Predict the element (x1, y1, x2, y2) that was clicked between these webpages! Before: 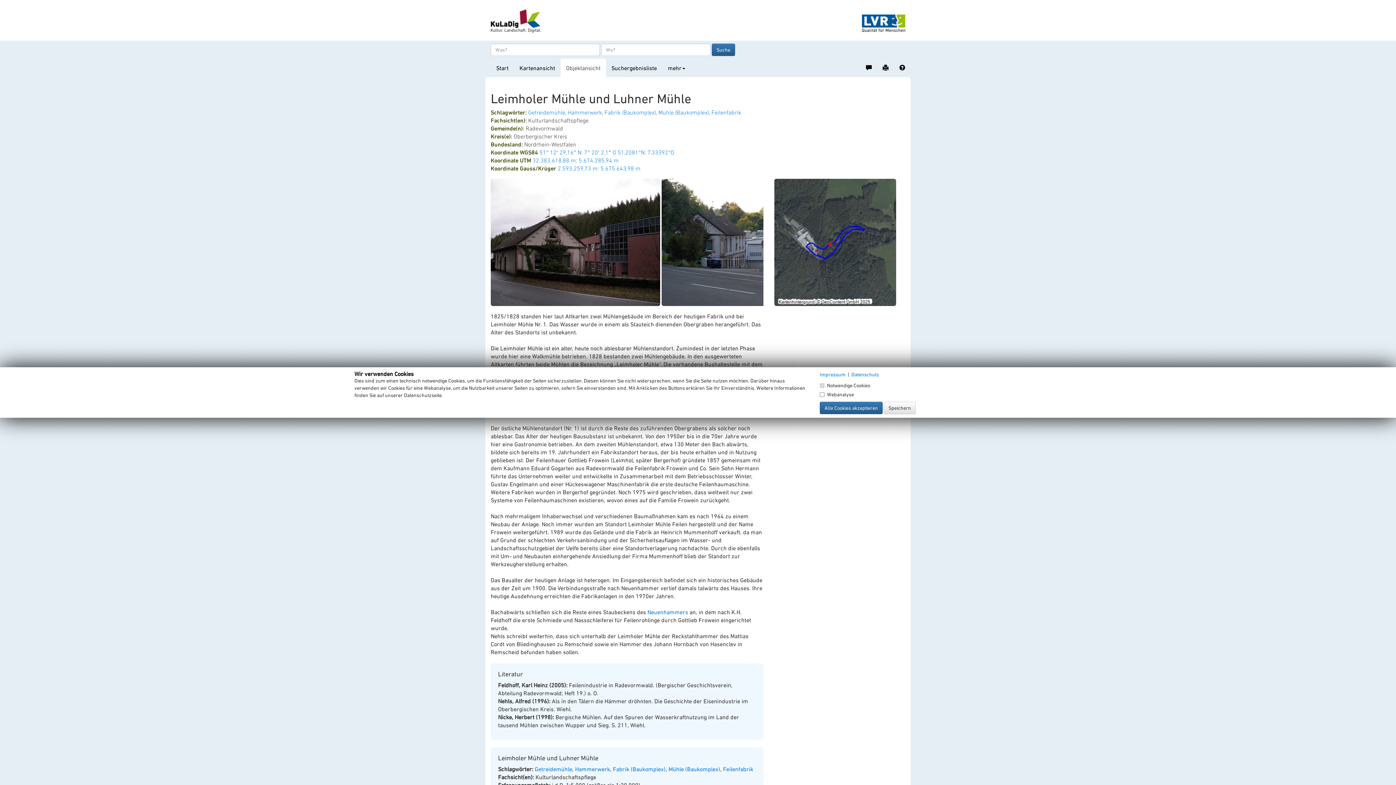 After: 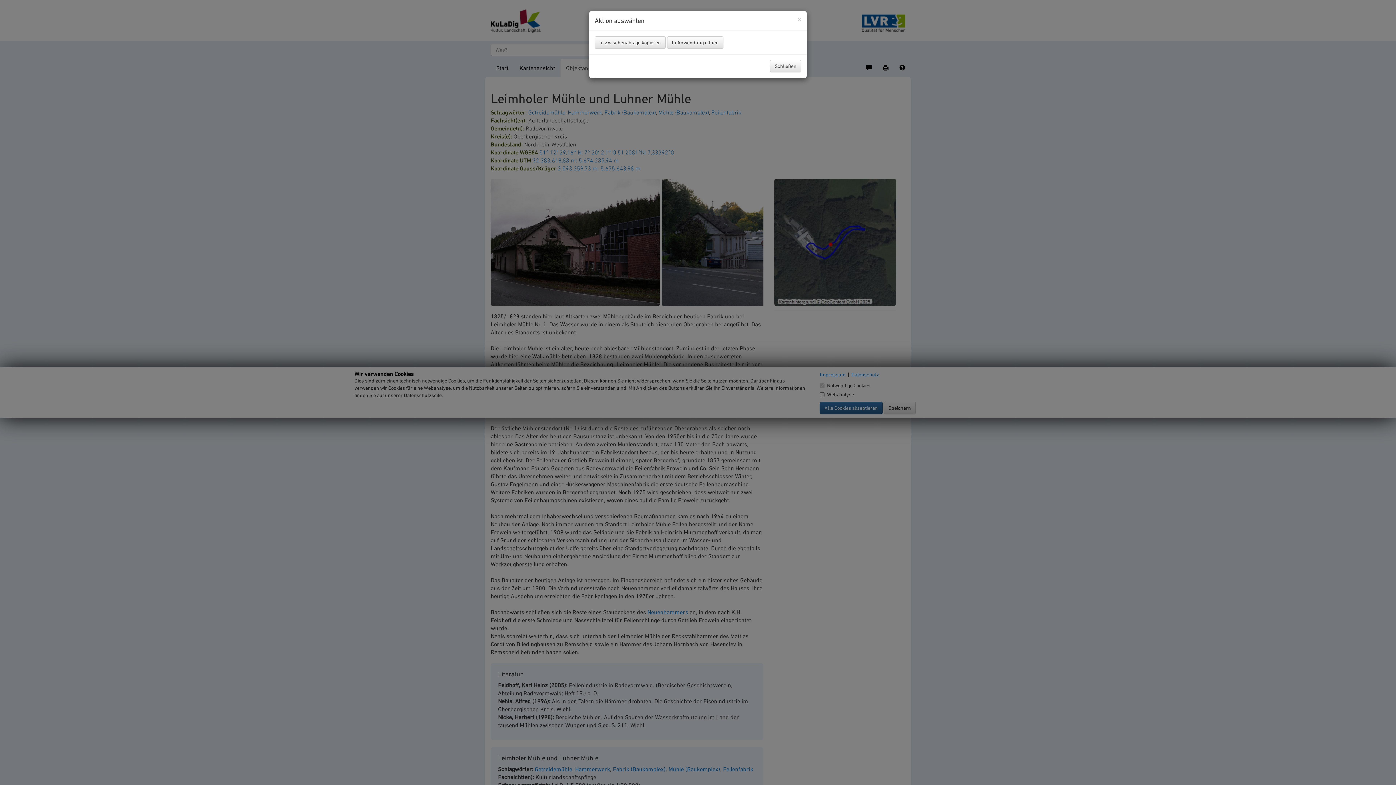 Action: bbox: (532, 157, 618, 163) label: 32.383.618,88 m: 5.674.285,94 m